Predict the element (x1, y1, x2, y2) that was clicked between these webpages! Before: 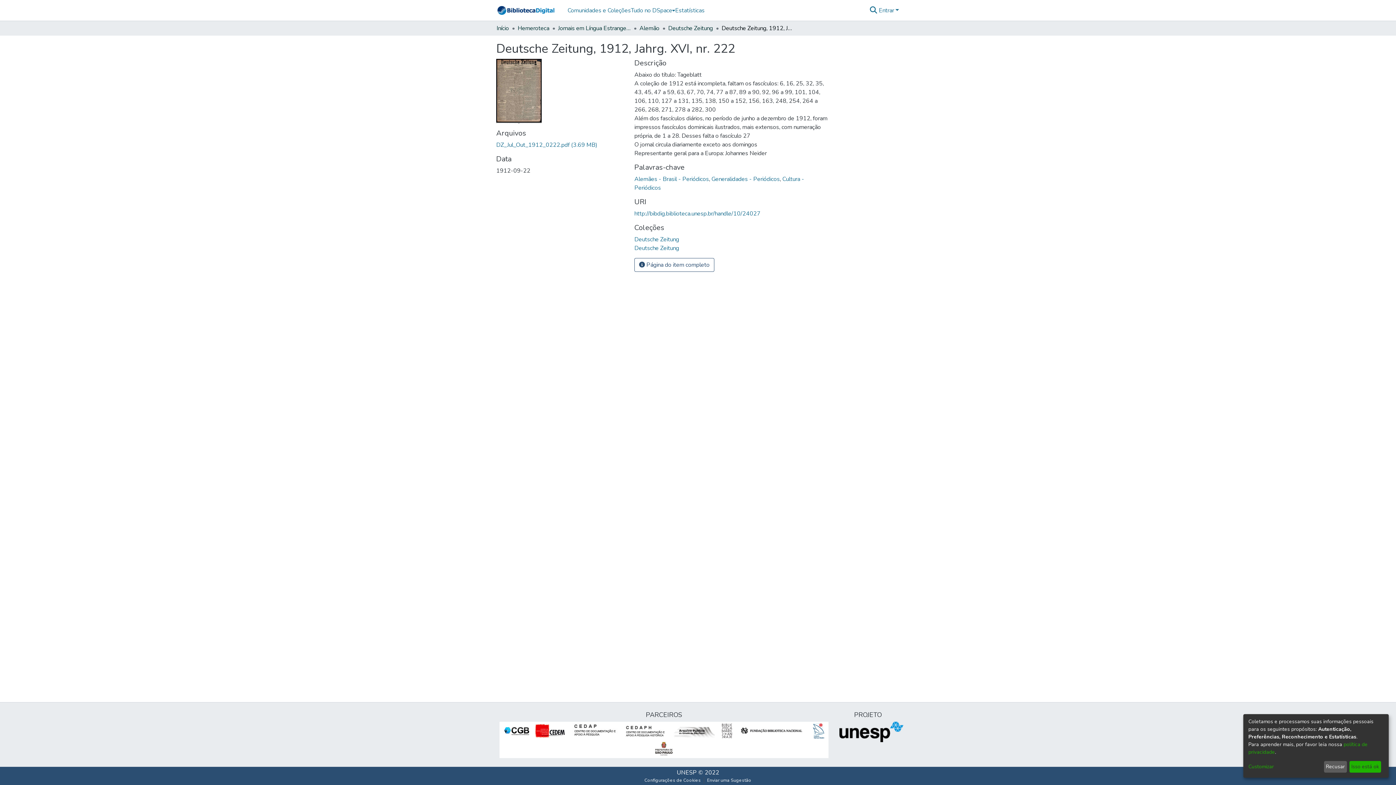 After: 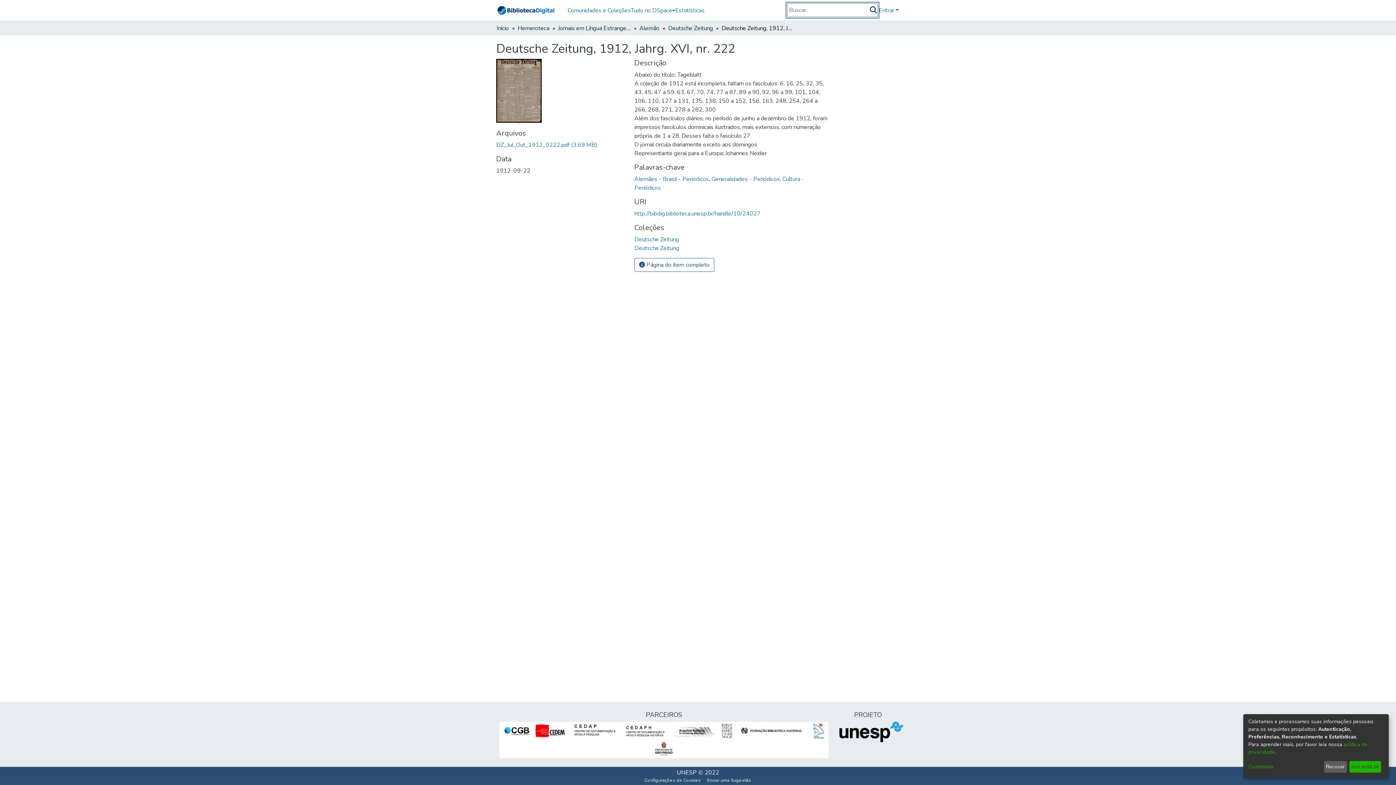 Action: label: Enviar pesquisa bbox: (869, 5, 878, 14)